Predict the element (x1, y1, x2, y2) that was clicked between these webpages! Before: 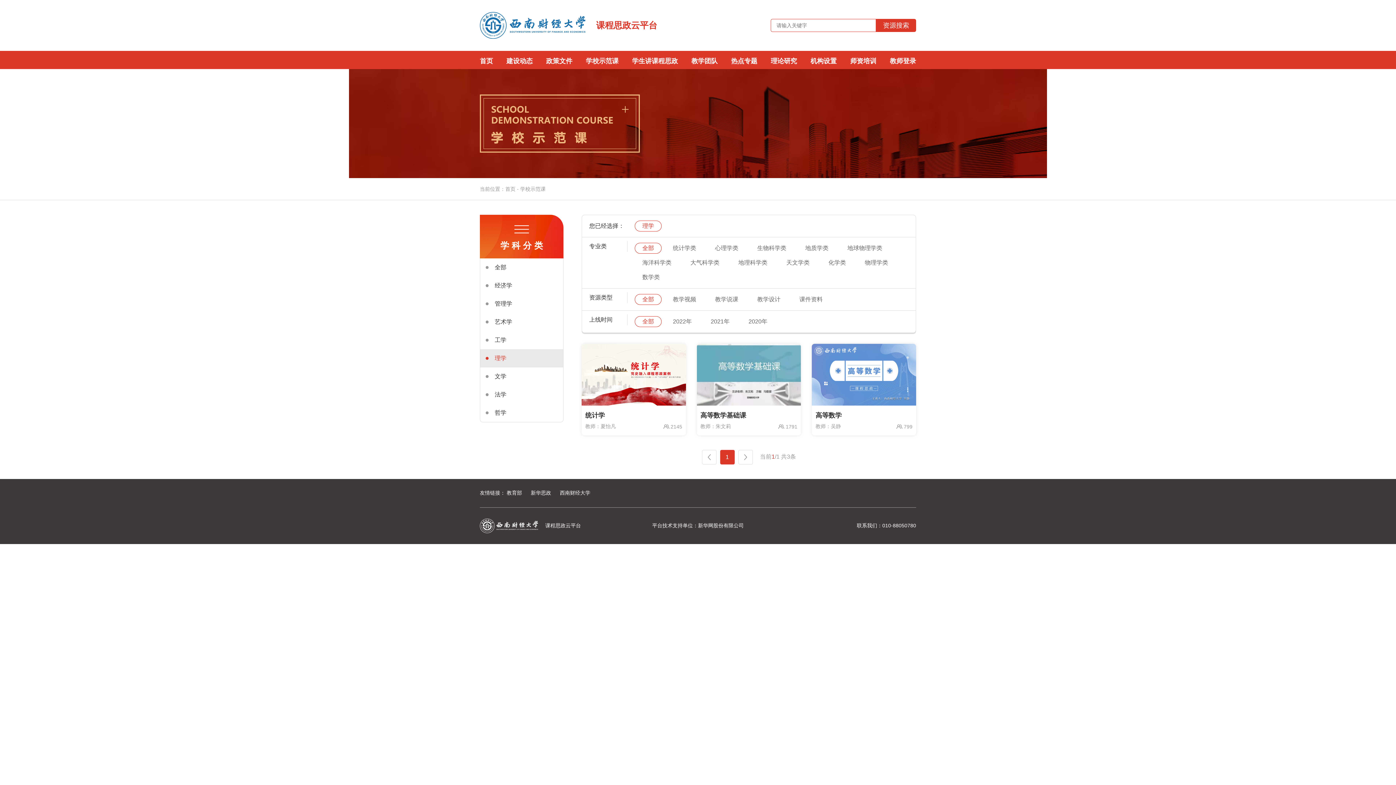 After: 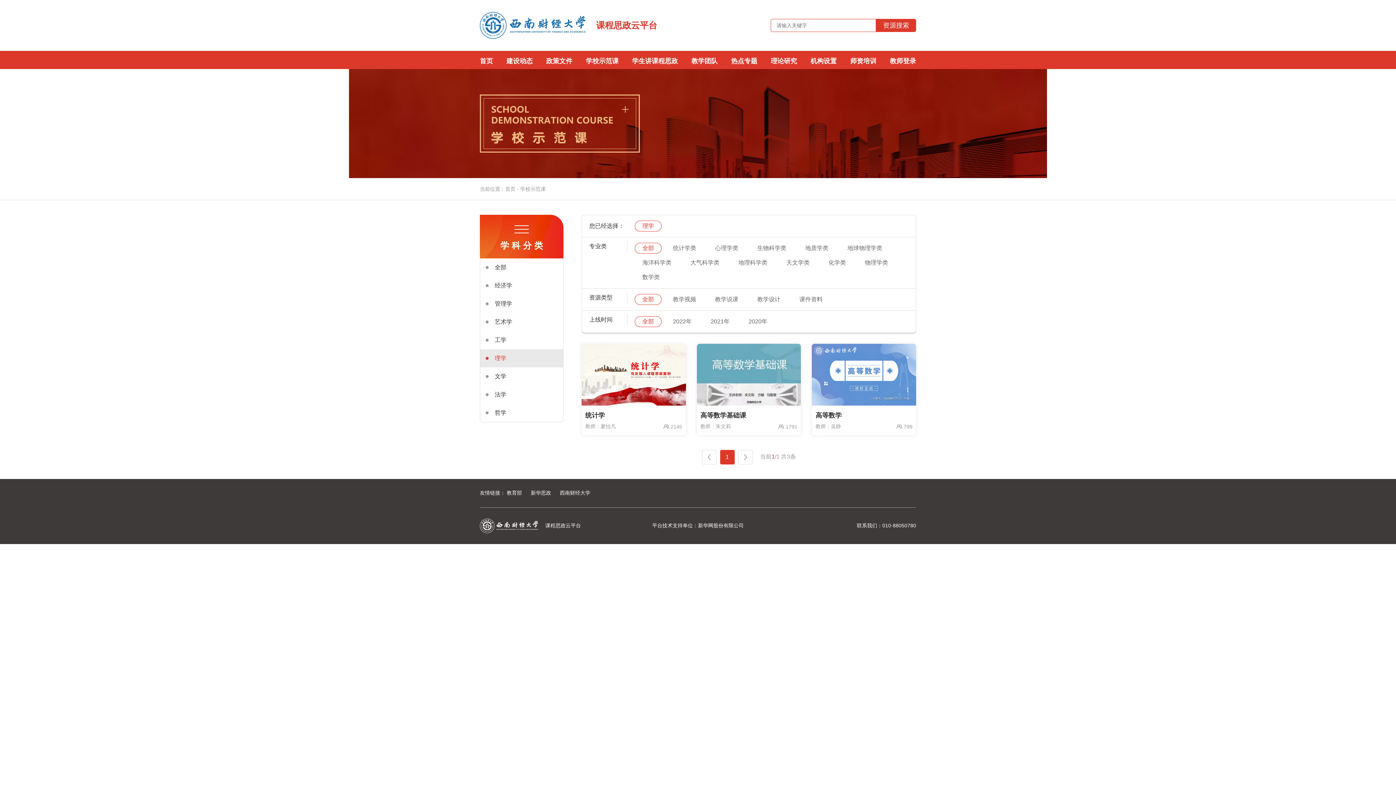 Action: bbox: (696, 344, 801, 405)